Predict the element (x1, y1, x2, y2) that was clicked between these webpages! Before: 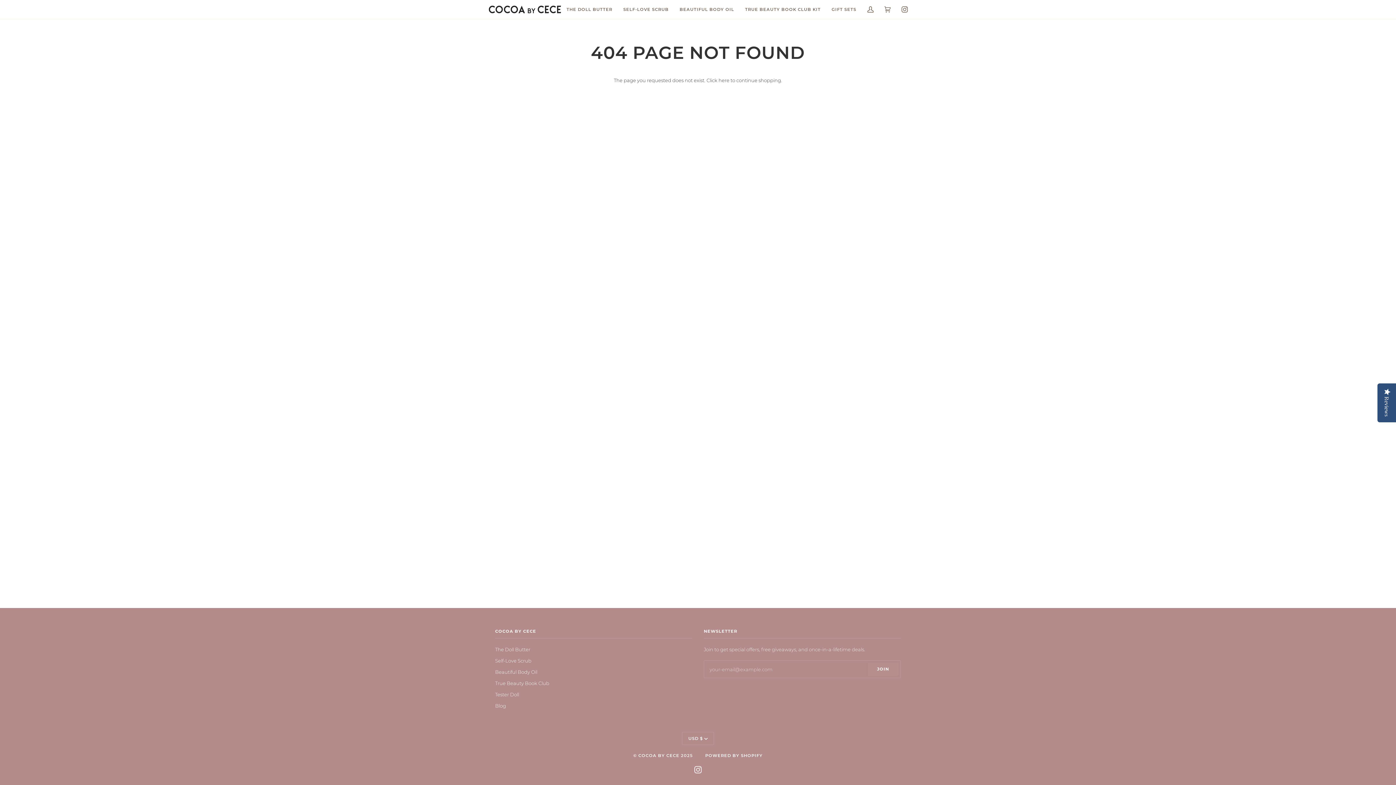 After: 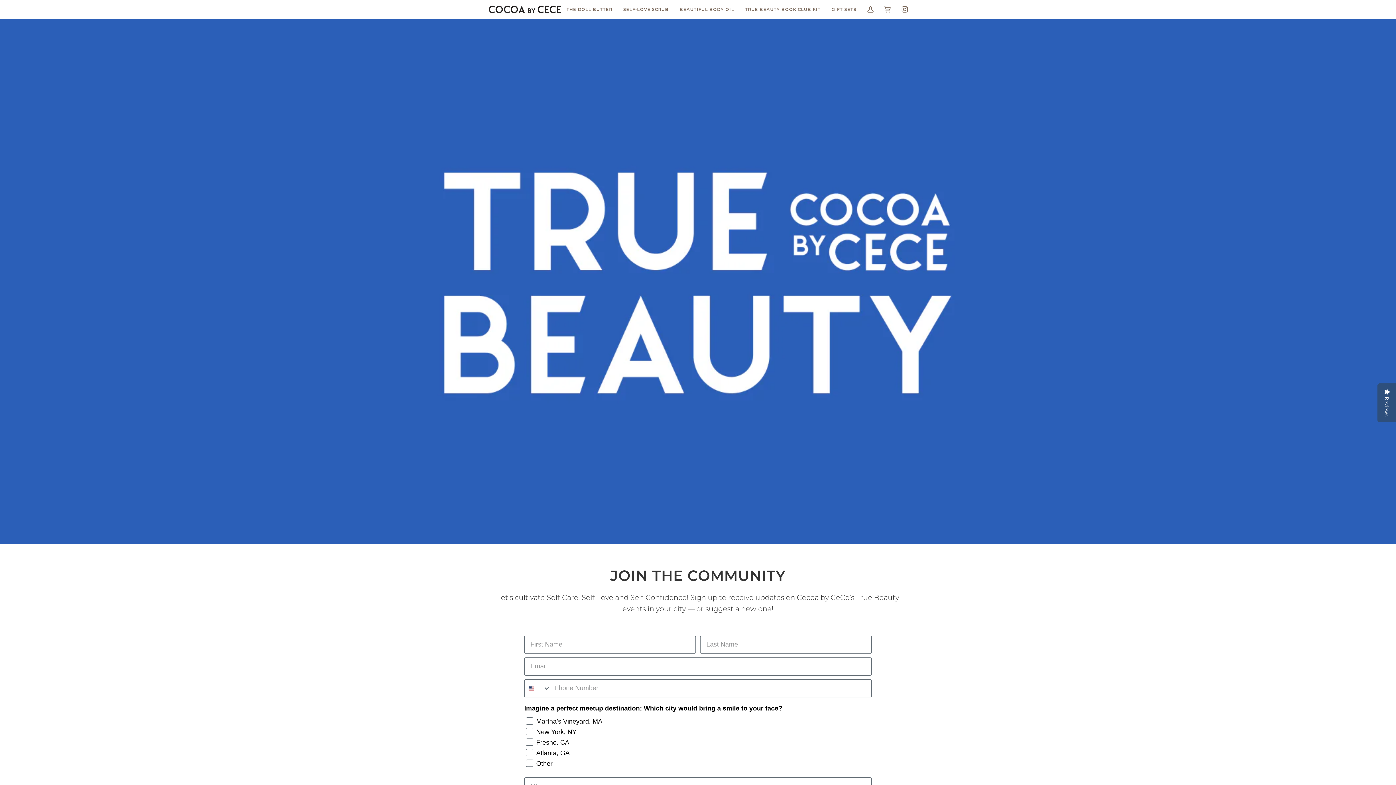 Action: label: True Beauty Book Club bbox: (495, 680, 549, 686)